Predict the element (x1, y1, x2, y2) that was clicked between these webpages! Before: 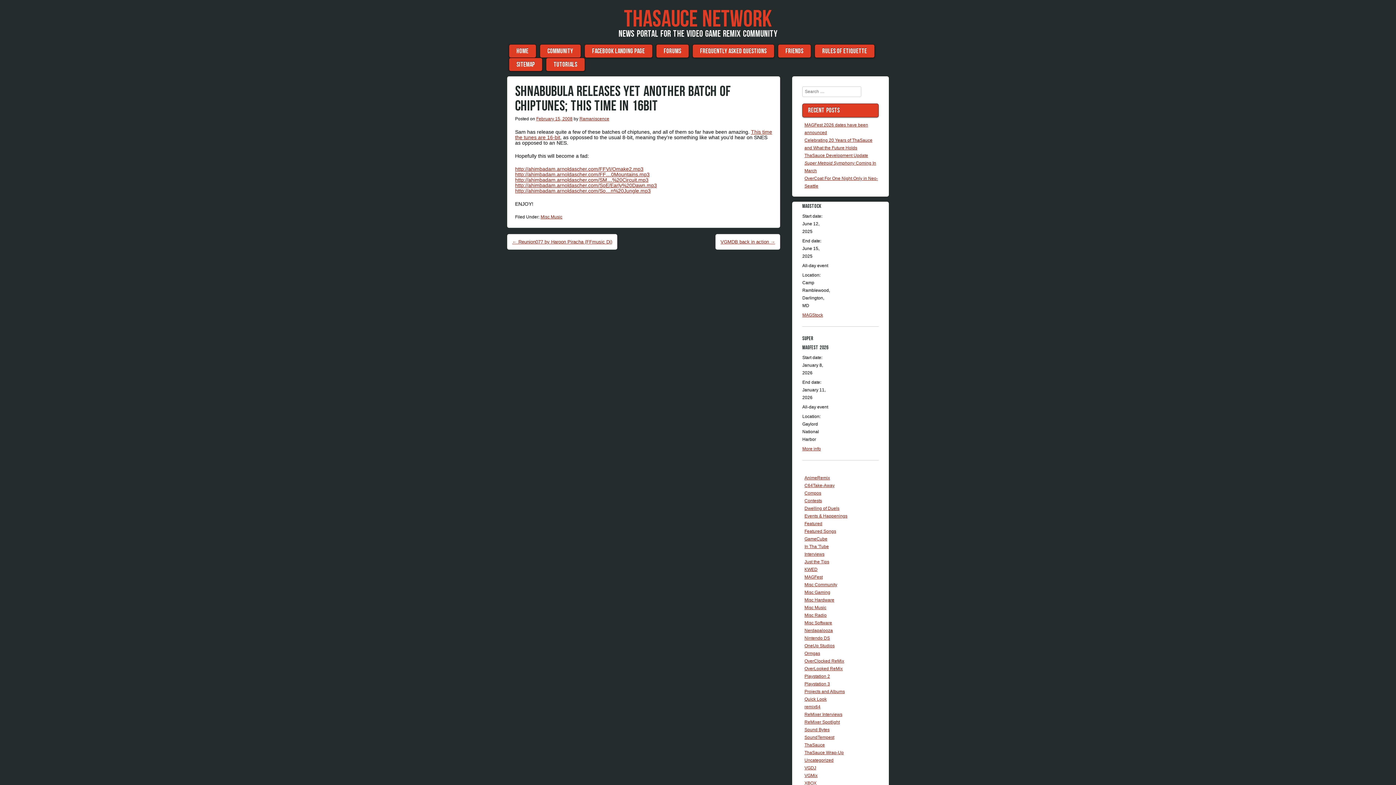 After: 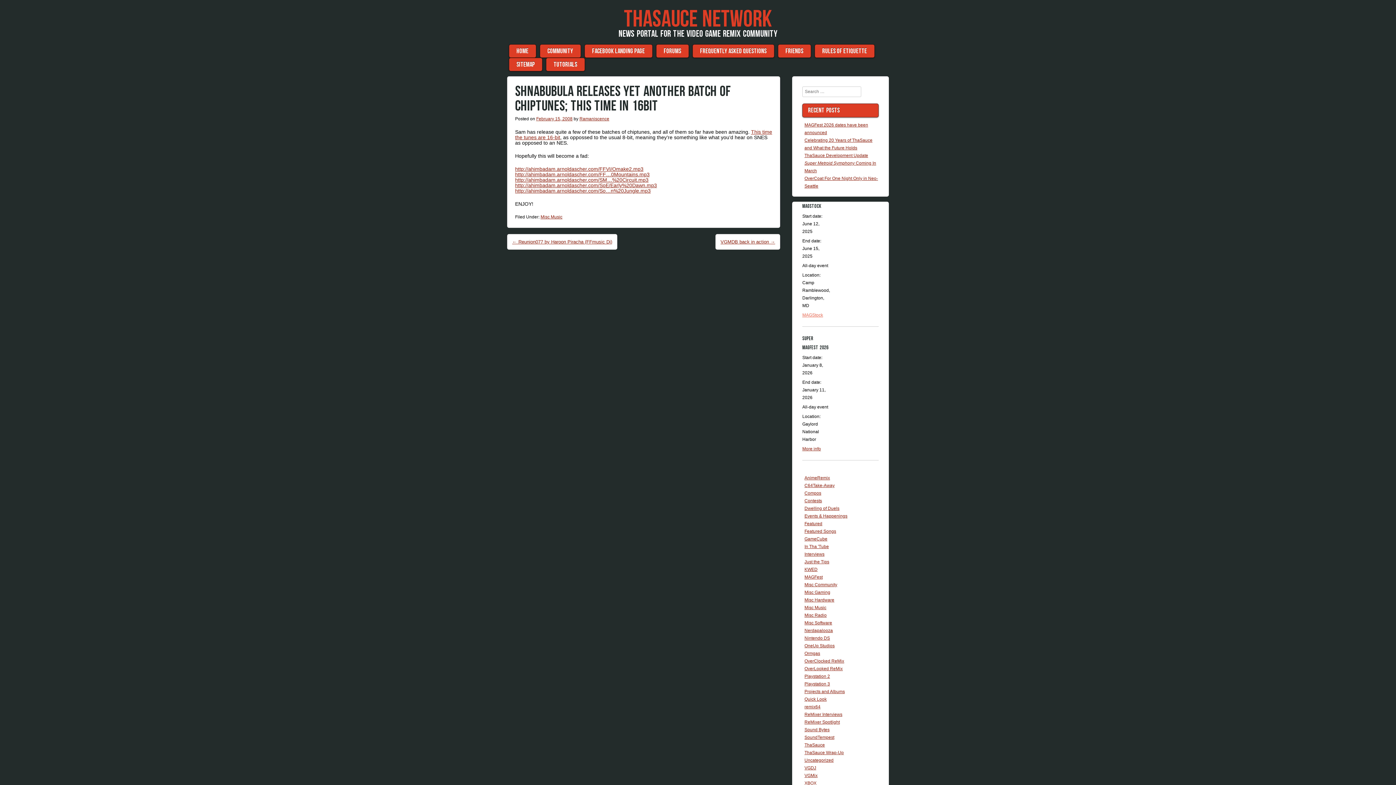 Action: bbox: (802, 312, 823, 317) label: MAGStock